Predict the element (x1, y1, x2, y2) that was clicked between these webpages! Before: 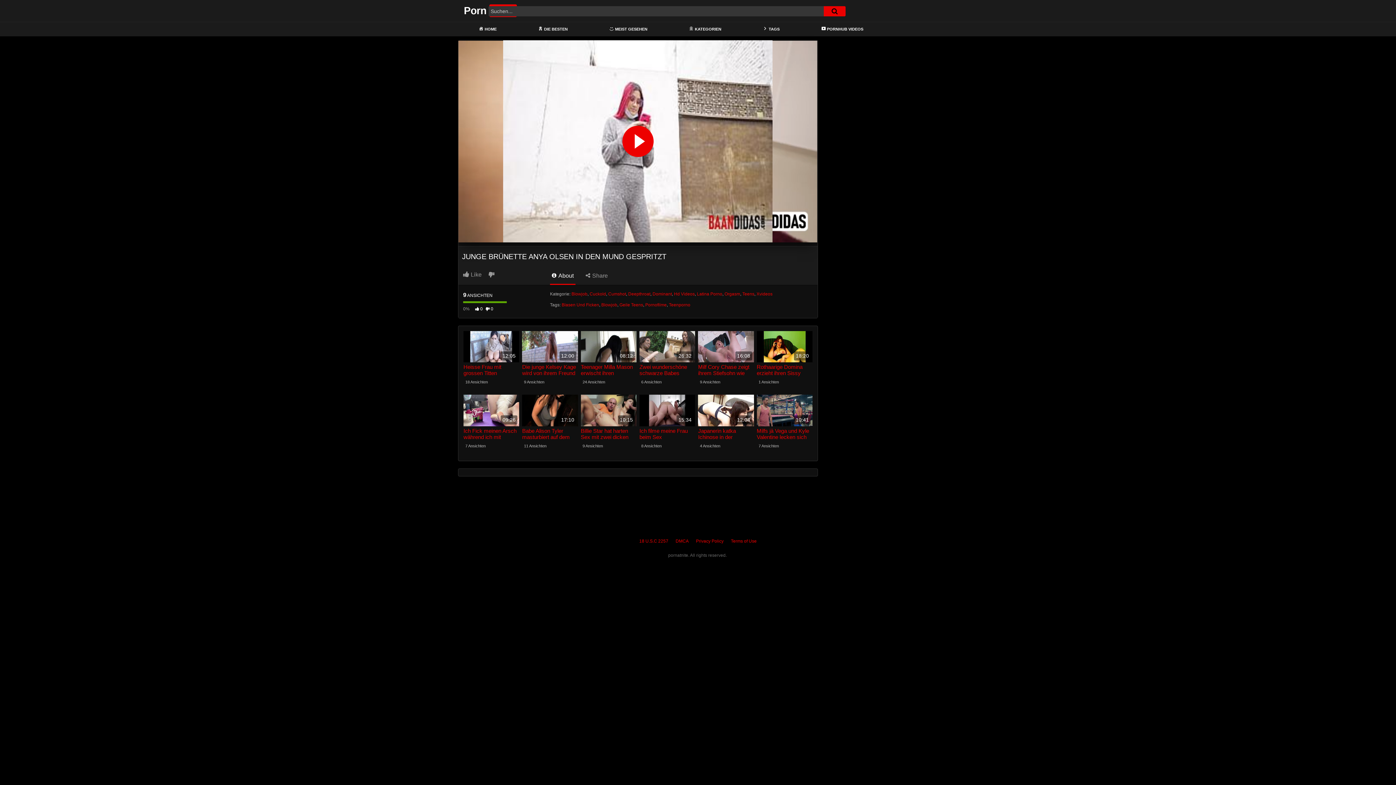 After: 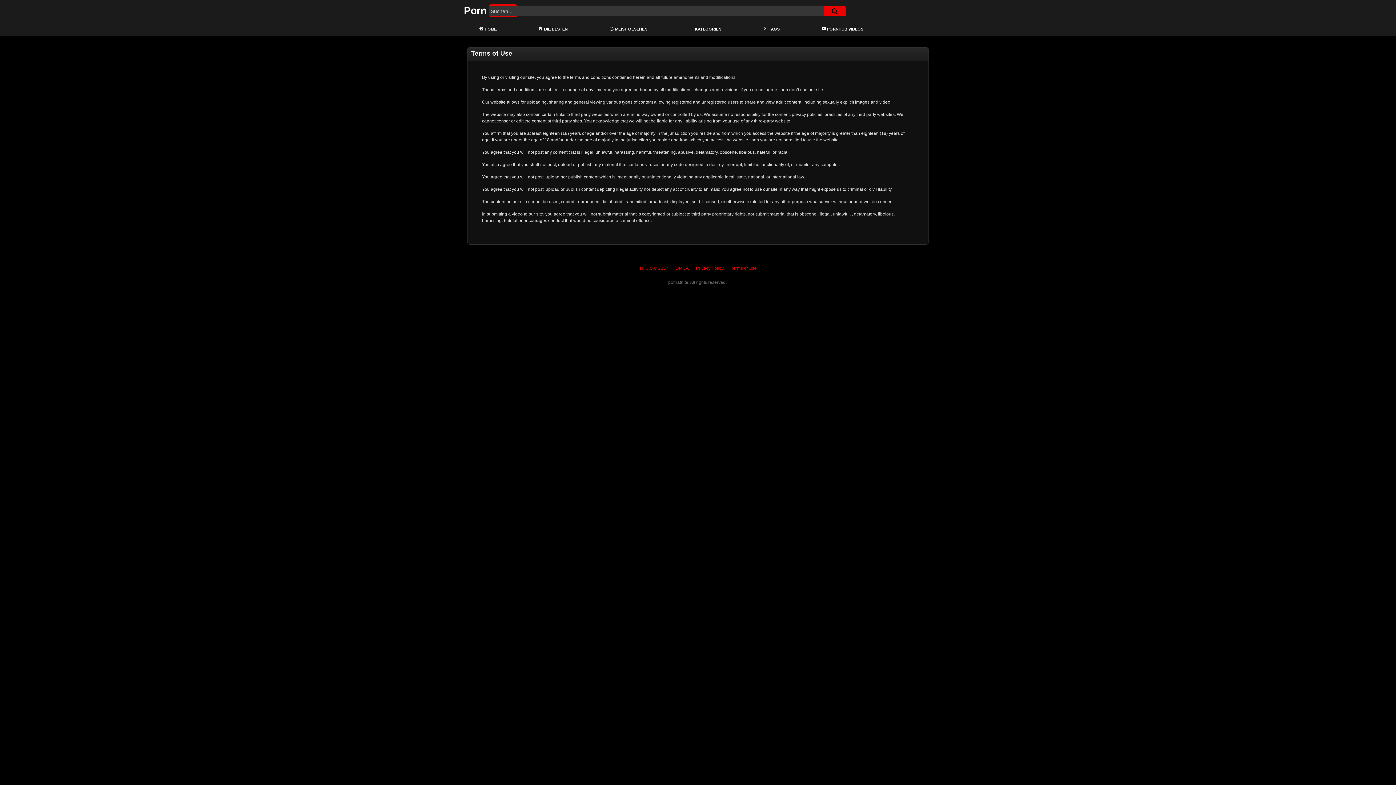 Action: label: Terms of Use bbox: (731, 538, 756, 544)